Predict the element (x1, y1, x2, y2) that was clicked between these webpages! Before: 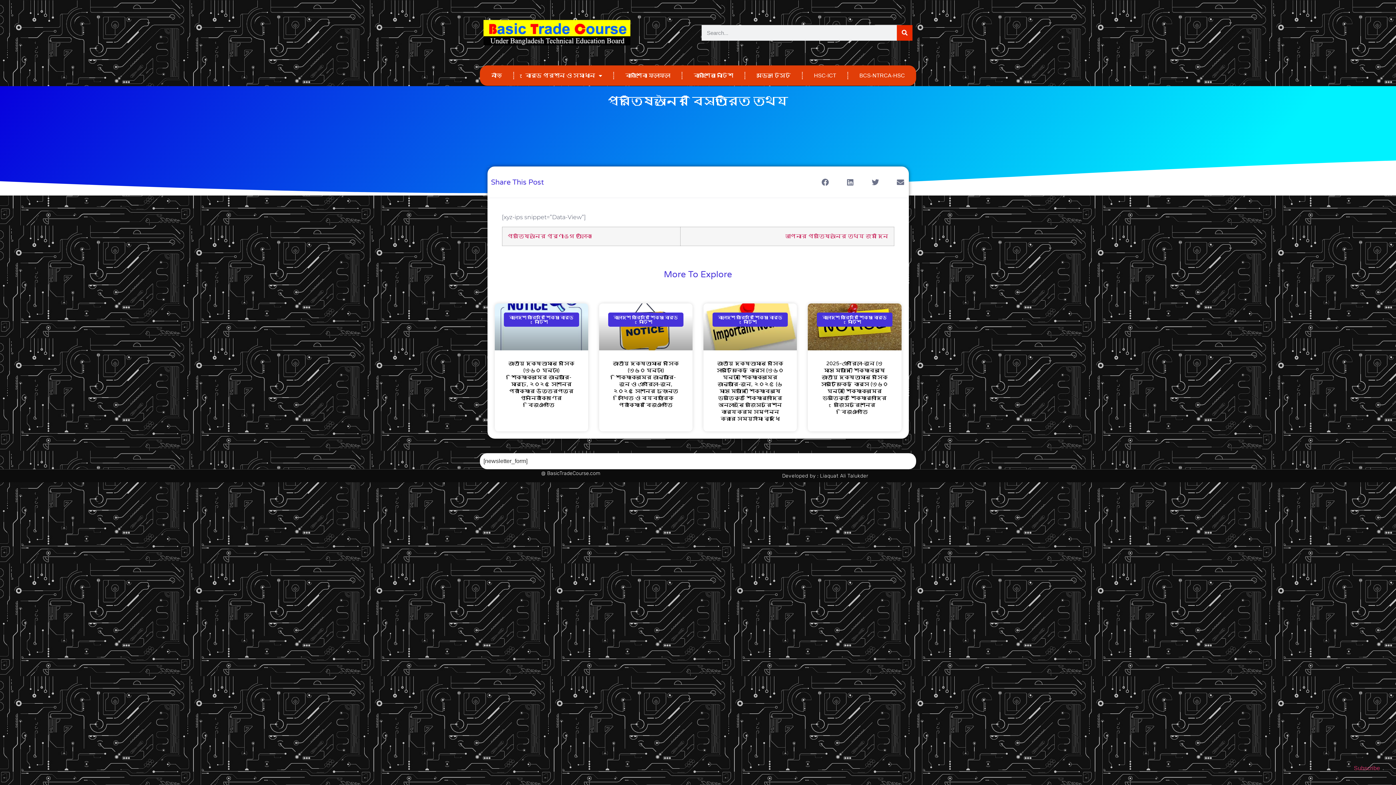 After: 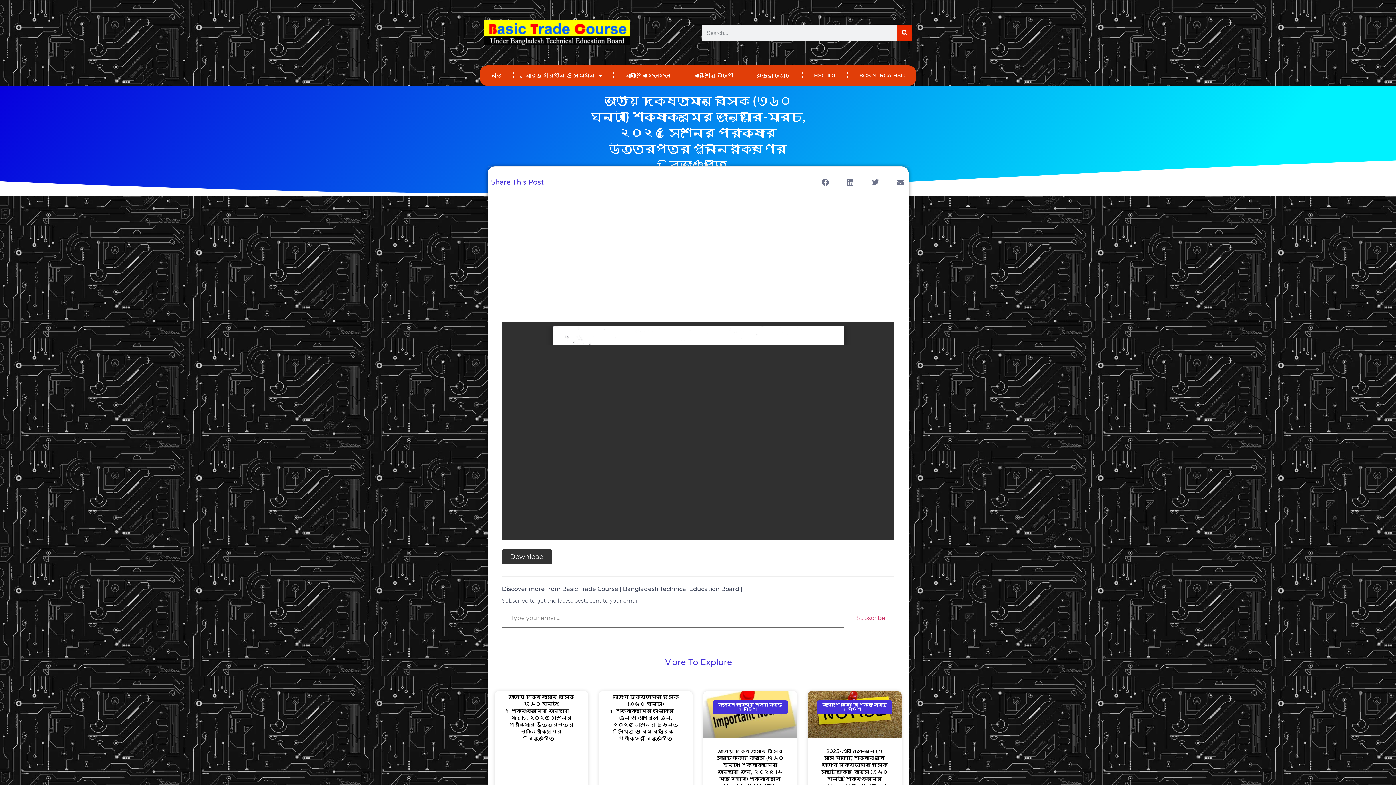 Action: bbox: (494, 303, 588, 350)